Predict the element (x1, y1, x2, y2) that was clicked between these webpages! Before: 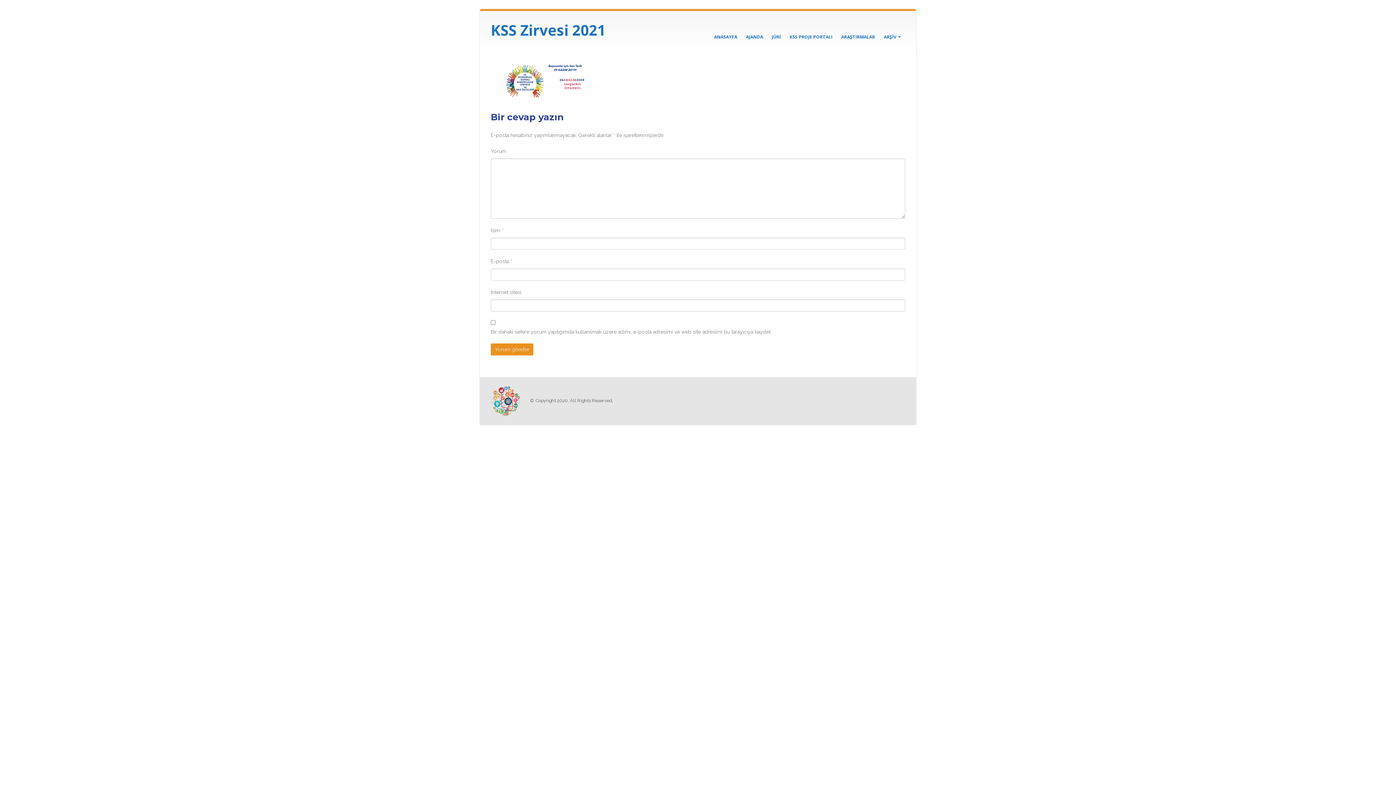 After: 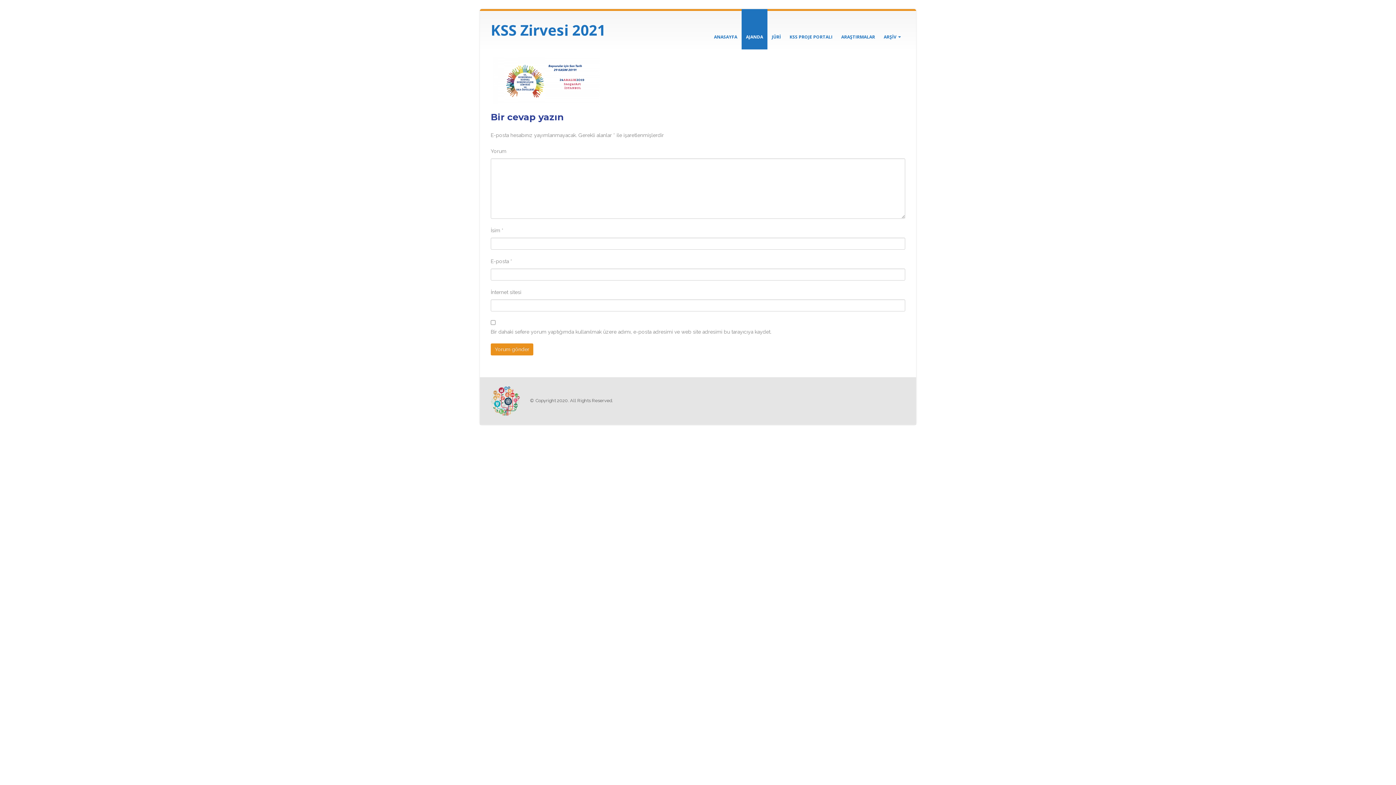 Action: bbox: (741, 9, 767, 49) label: AJANDA